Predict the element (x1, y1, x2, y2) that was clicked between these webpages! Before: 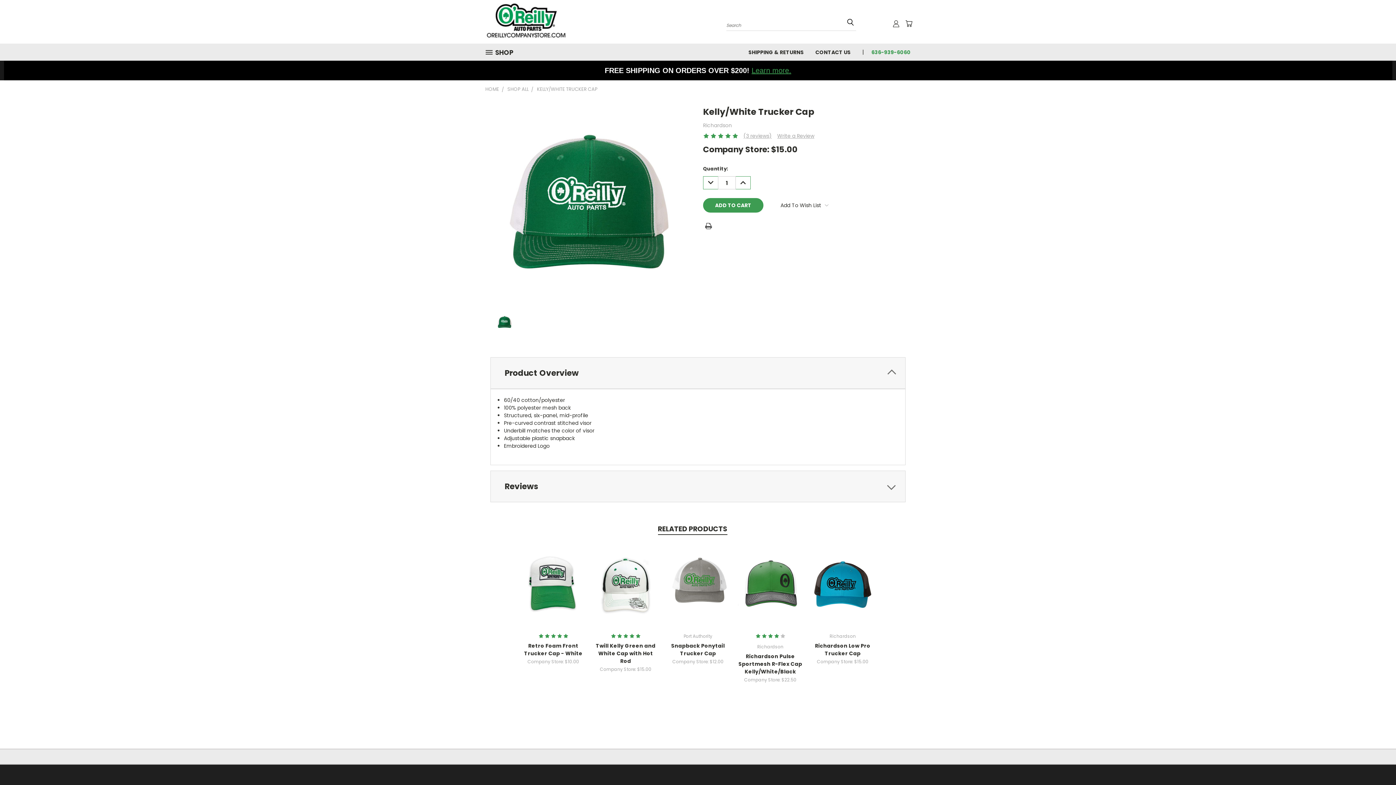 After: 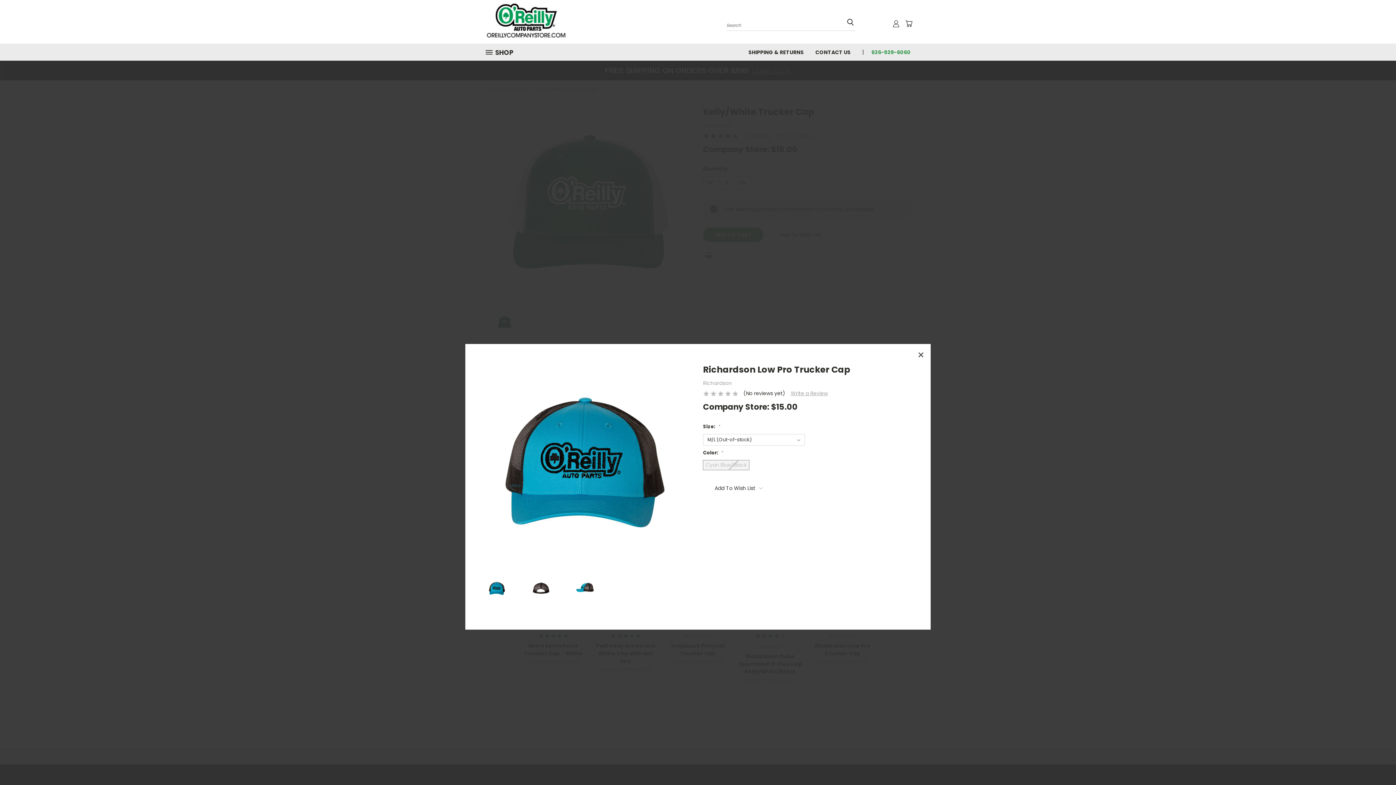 Action: bbox: (820, 571, 865, 583) label: Quick View